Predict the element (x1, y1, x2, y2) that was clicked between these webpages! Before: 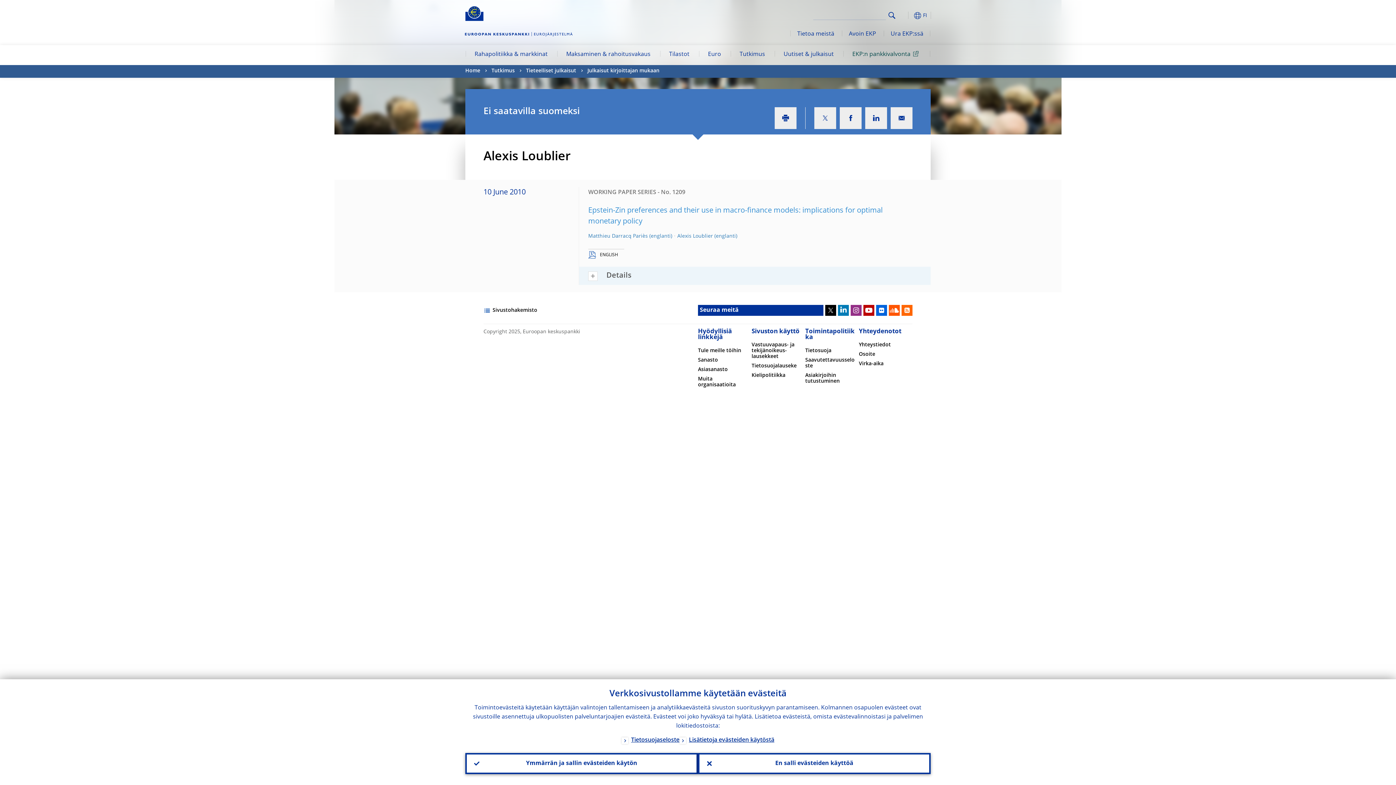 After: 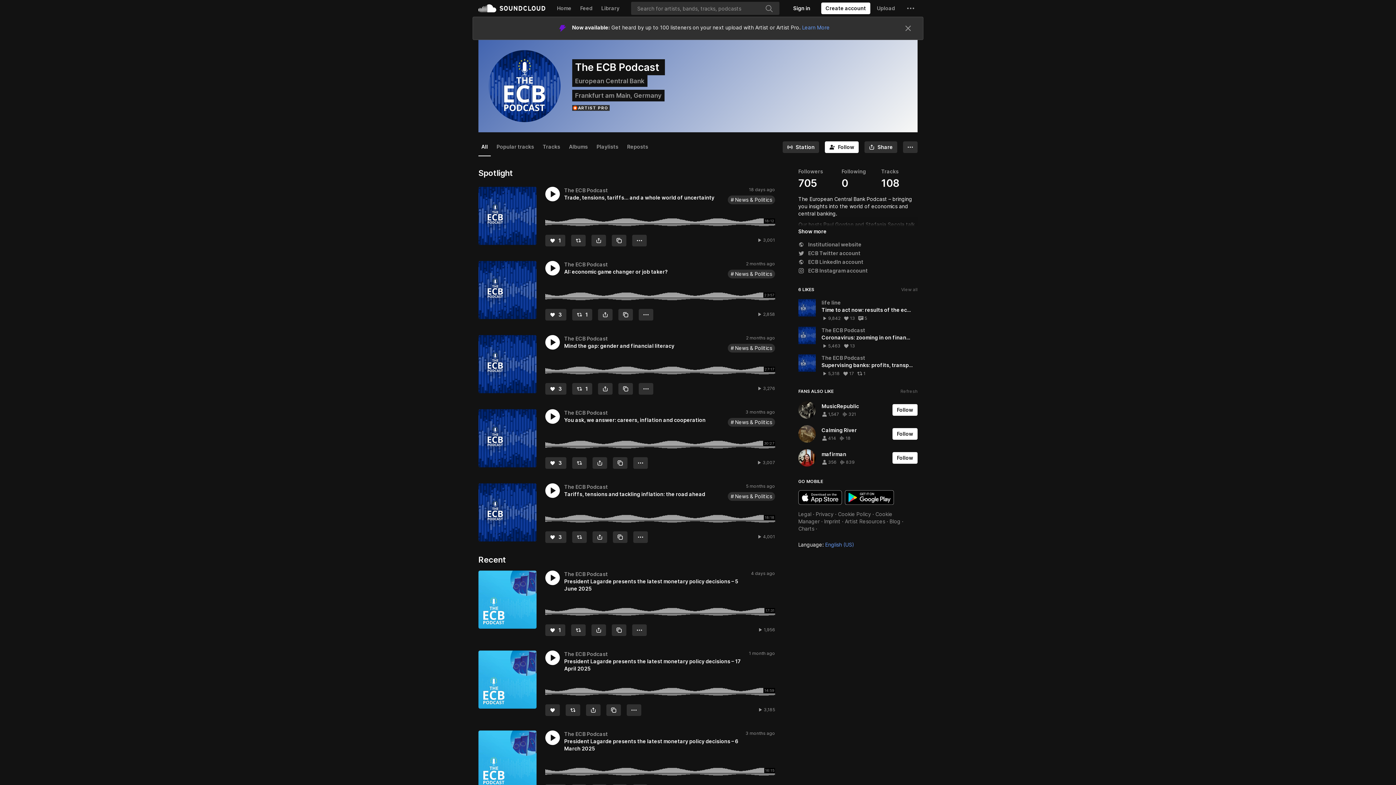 Action: bbox: (889, 305, 900, 316)